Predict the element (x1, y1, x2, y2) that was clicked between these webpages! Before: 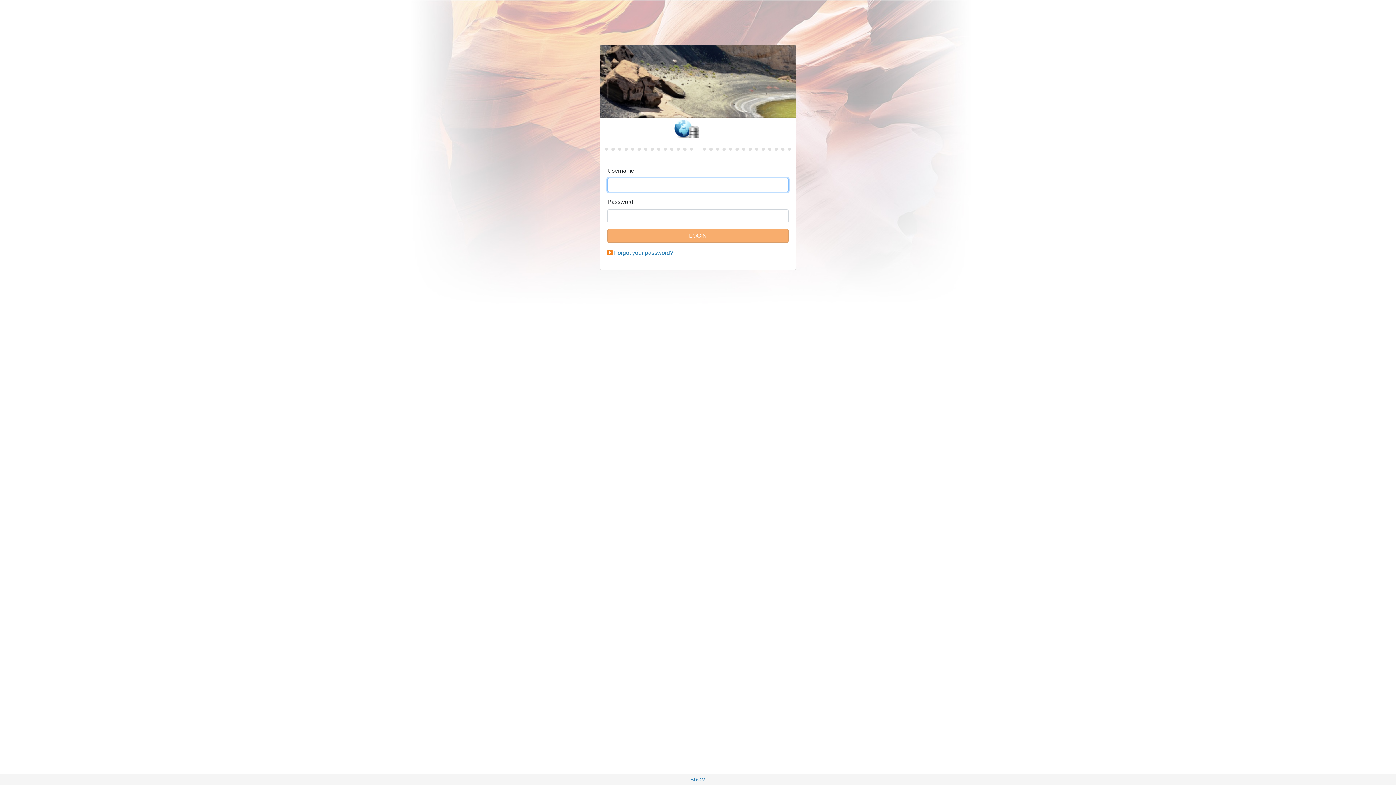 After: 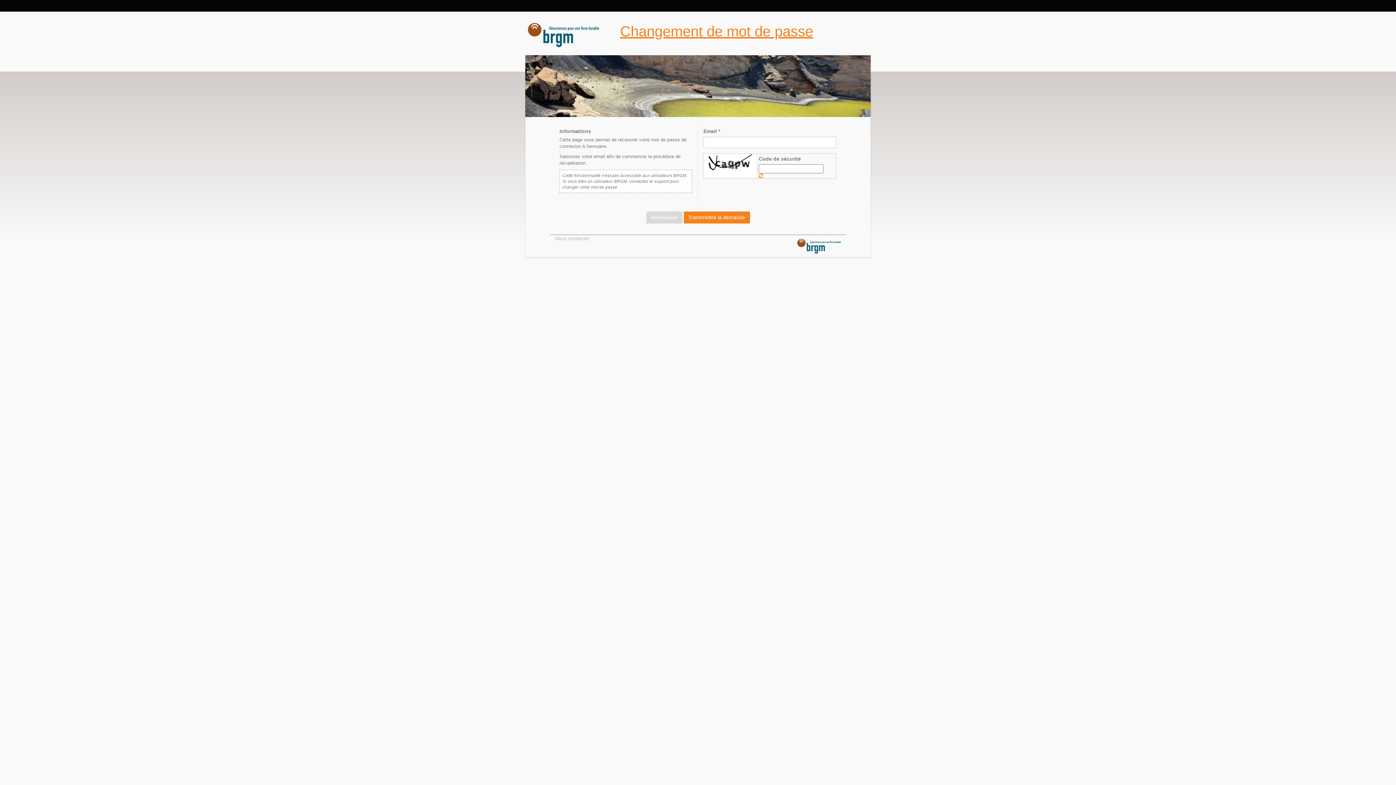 Action: label: Forgot your password? bbox: (614, 249, 673, 256)